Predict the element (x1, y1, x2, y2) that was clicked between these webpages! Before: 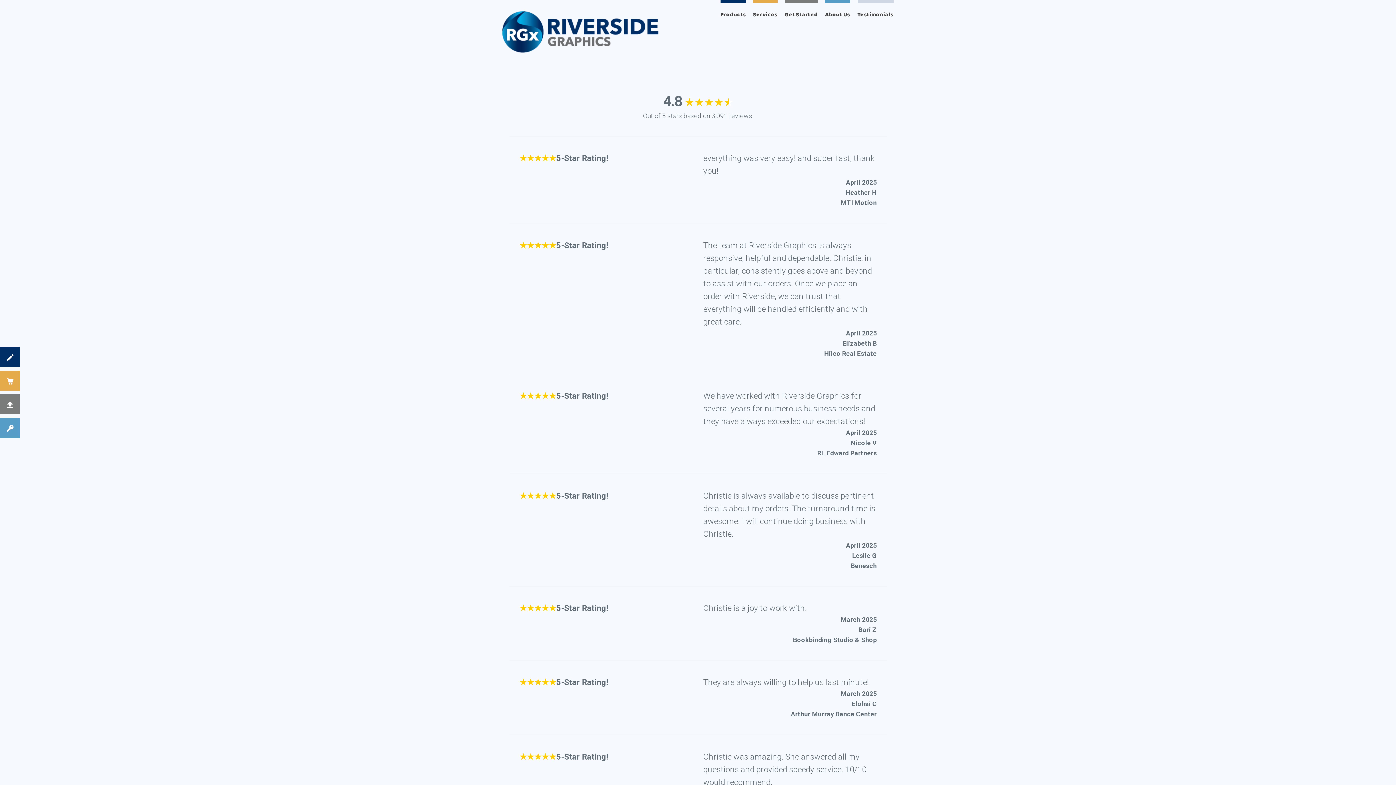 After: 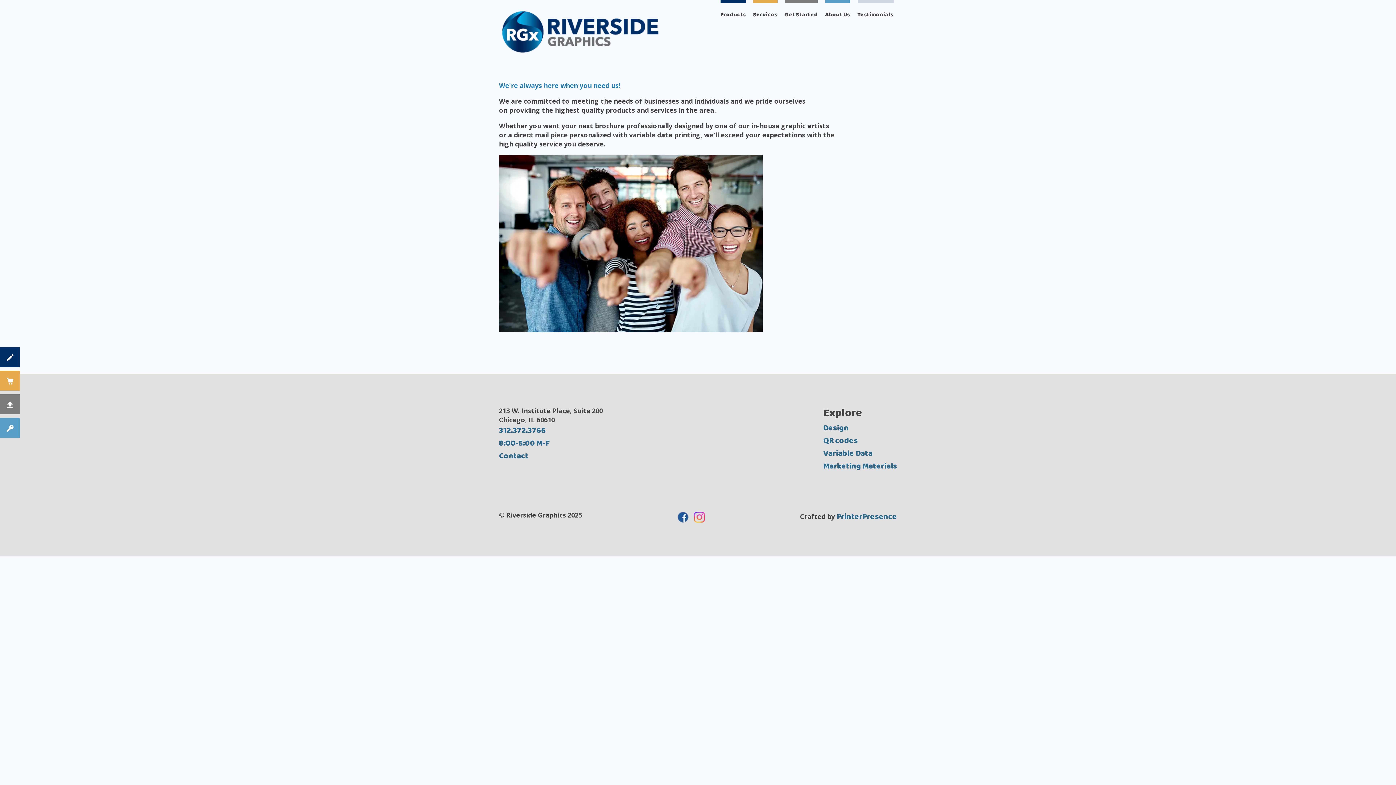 Action: label: Services bbox: (753, 0, 777, 26)